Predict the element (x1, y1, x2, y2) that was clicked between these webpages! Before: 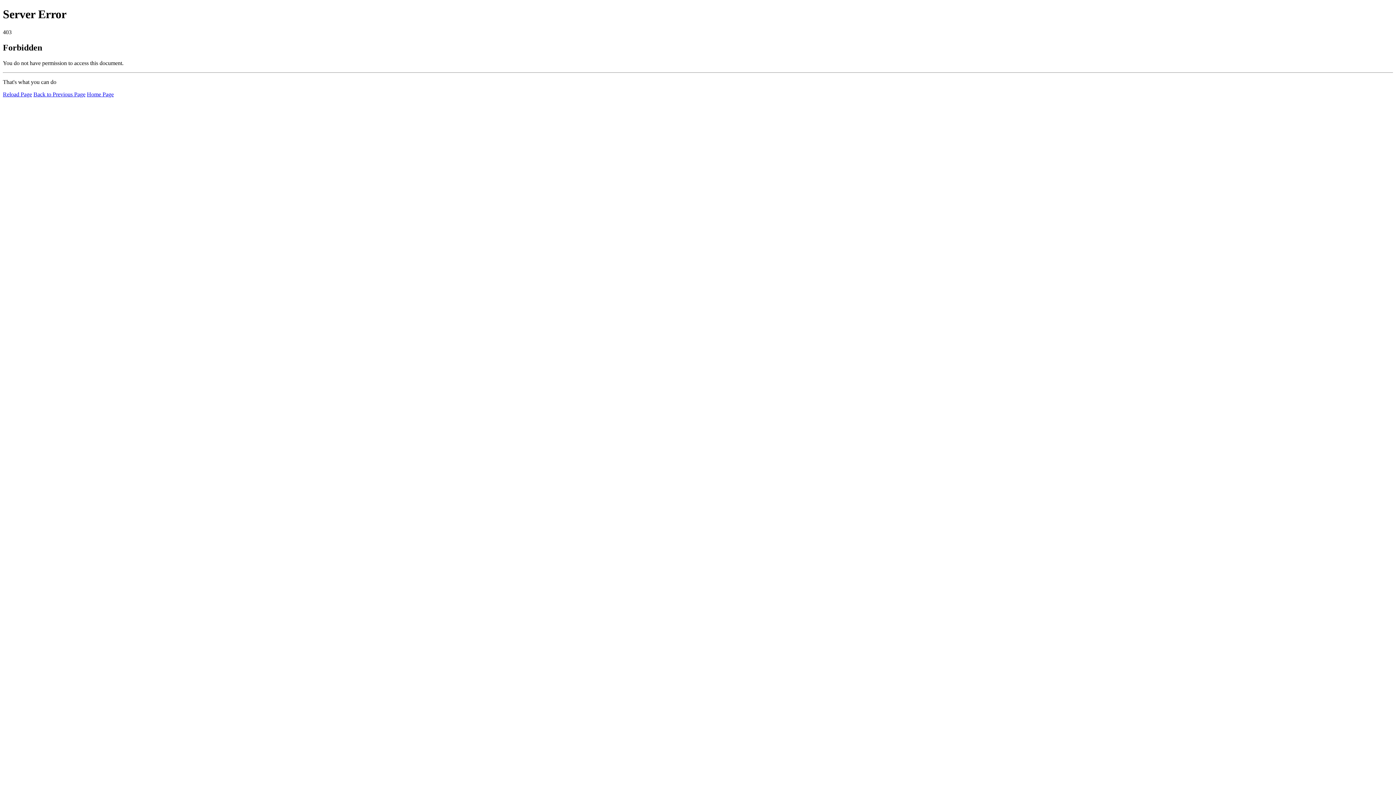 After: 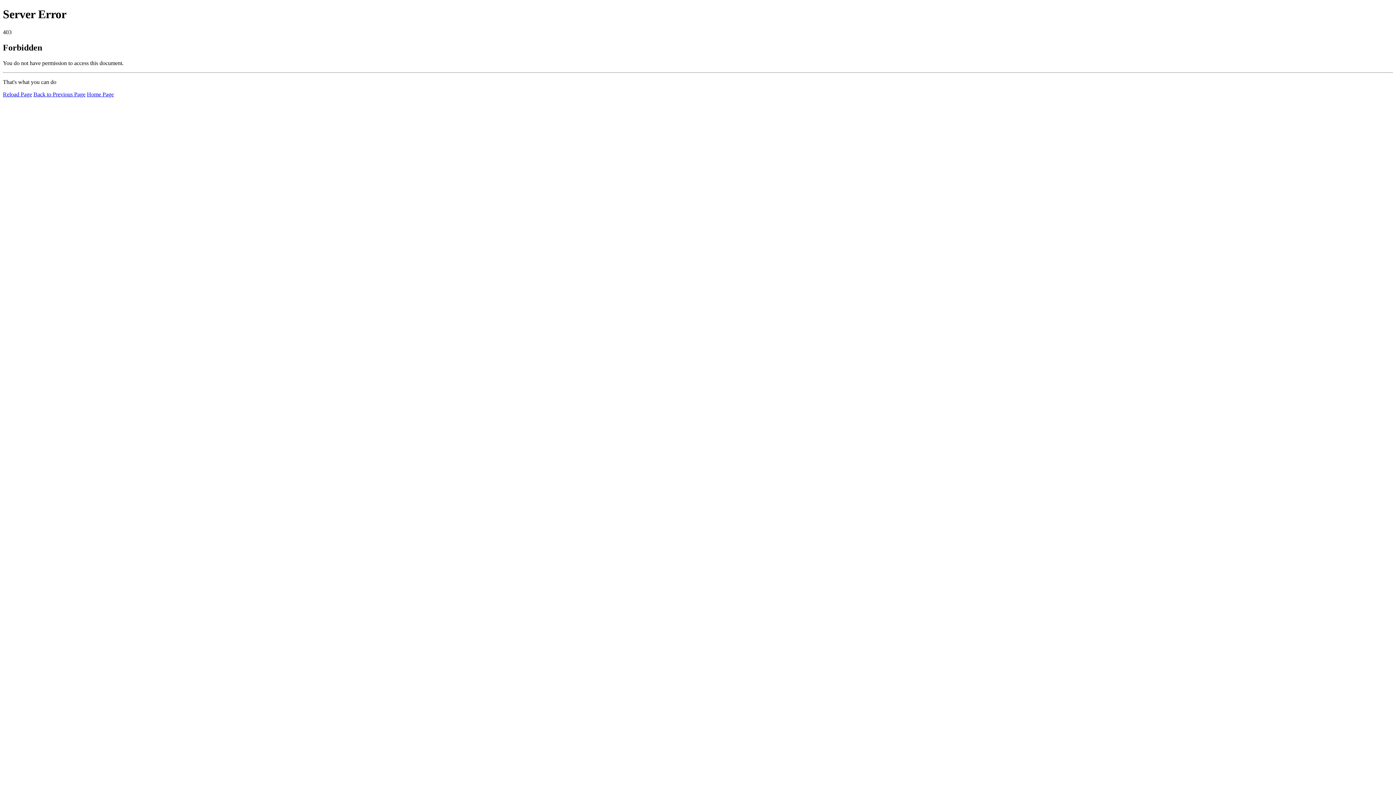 Action: bbox: (86, 91, 113, 97) label: Home Page